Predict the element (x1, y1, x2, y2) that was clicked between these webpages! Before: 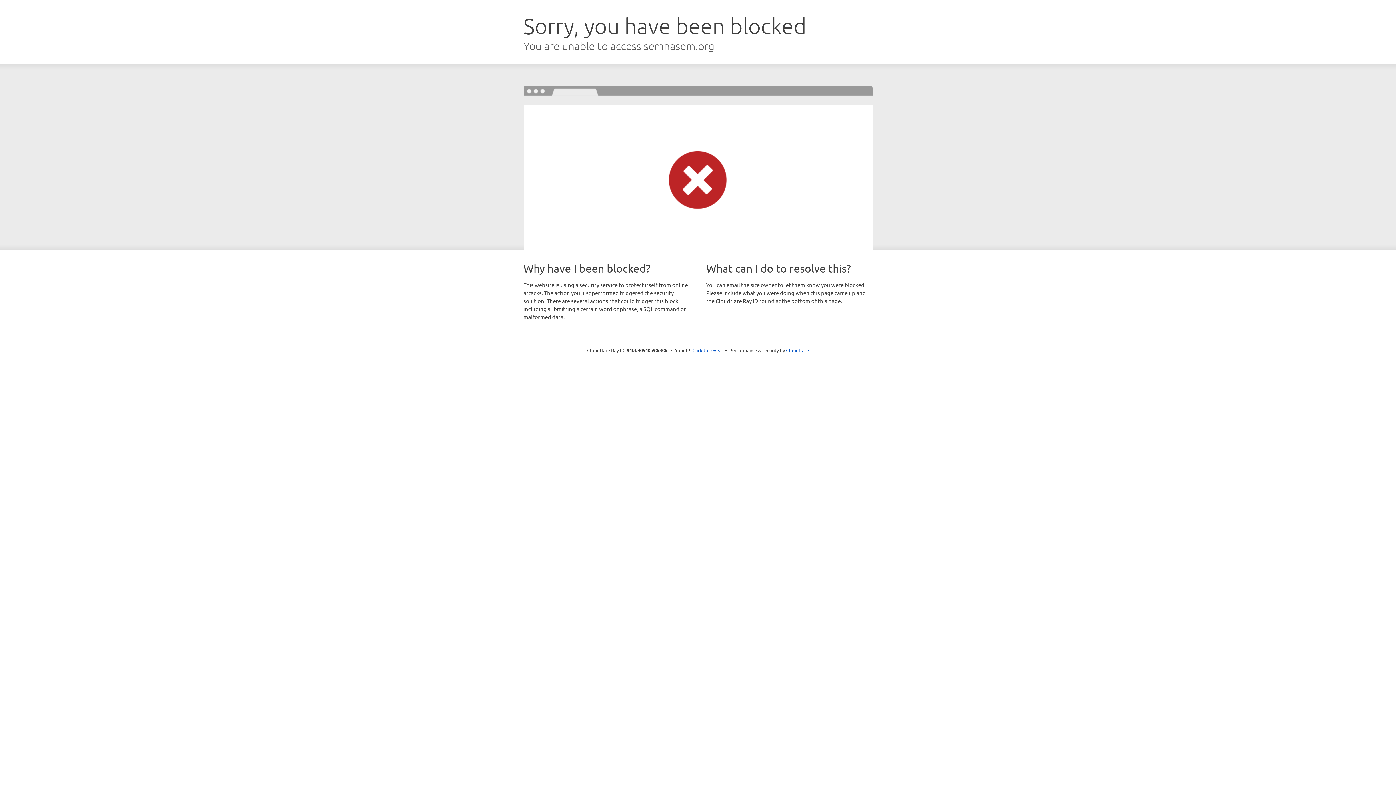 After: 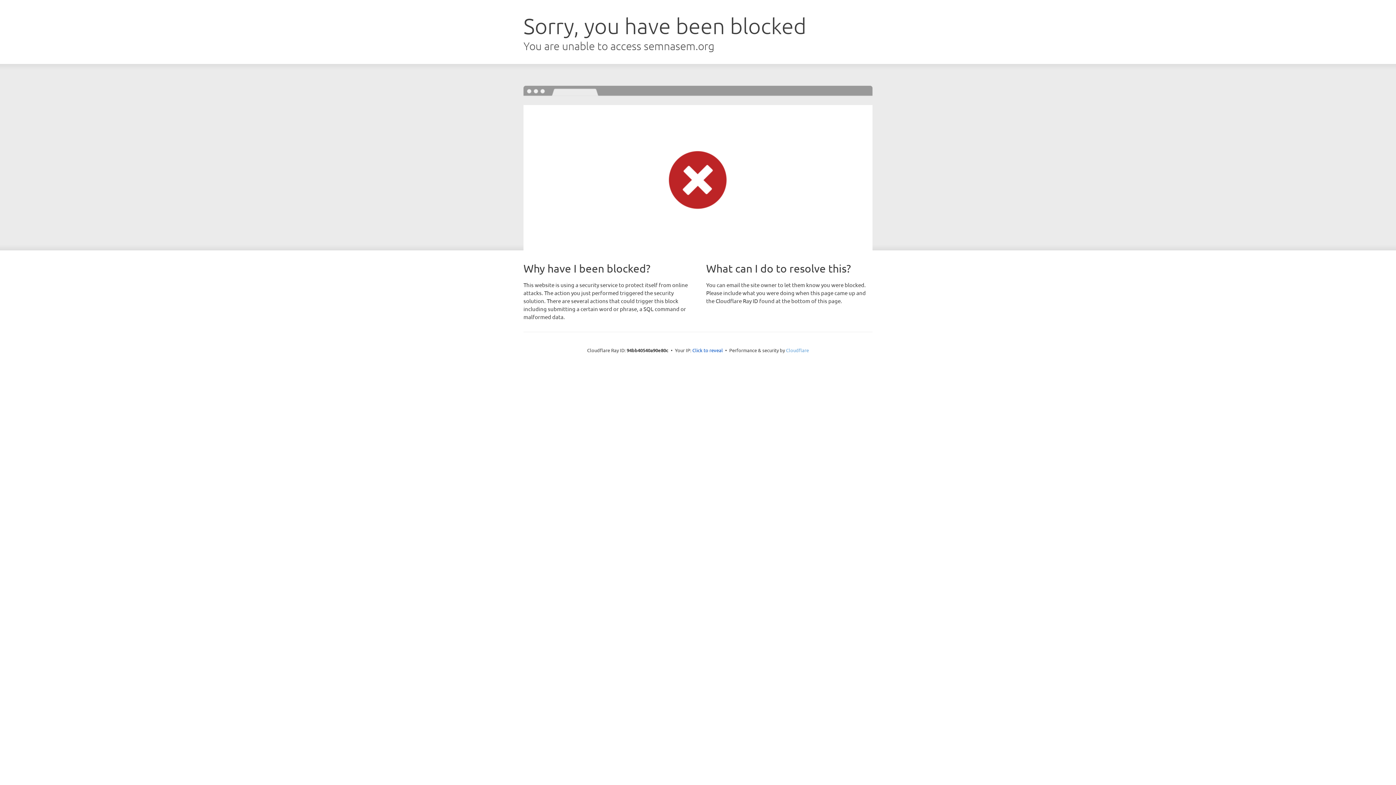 Action: label: Cloudflare bbox: (786, 347, 809, 353)